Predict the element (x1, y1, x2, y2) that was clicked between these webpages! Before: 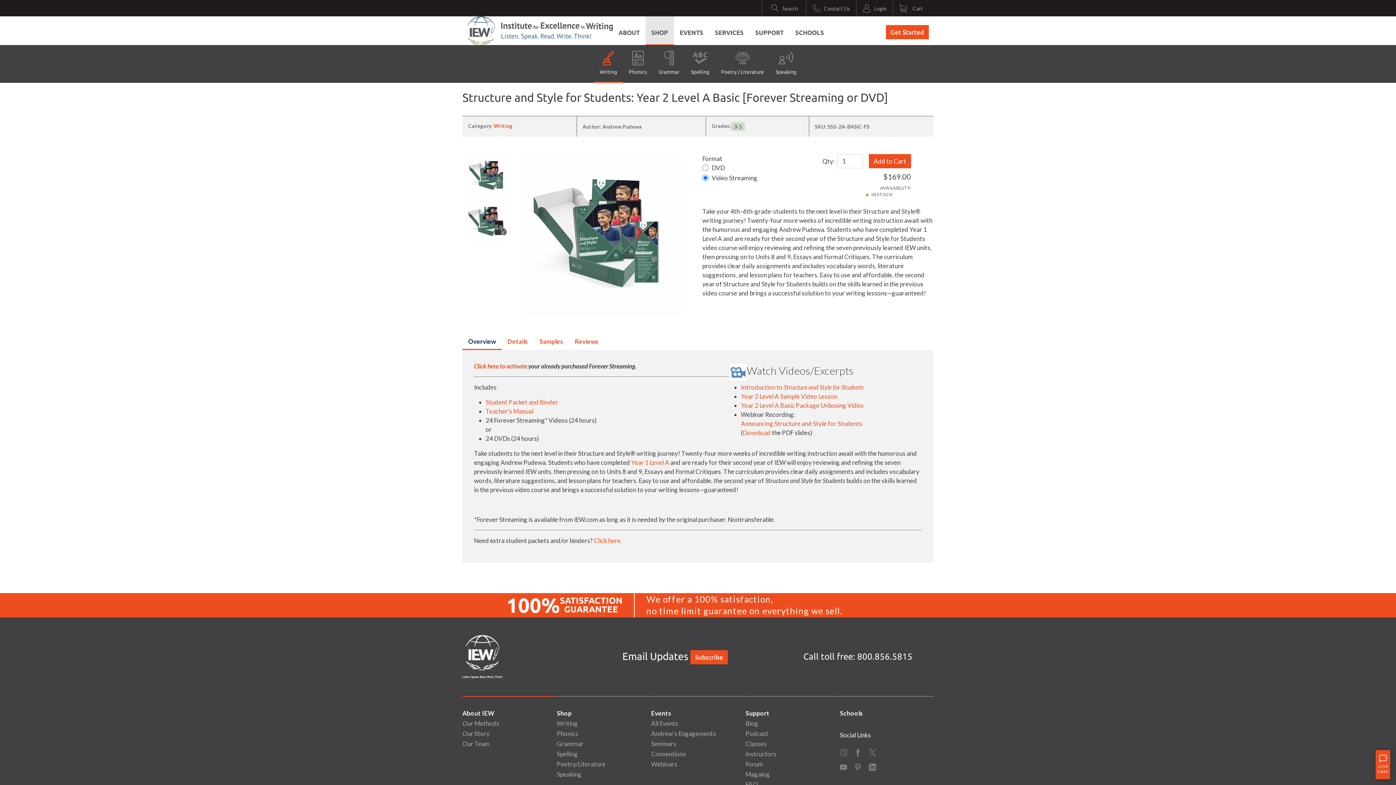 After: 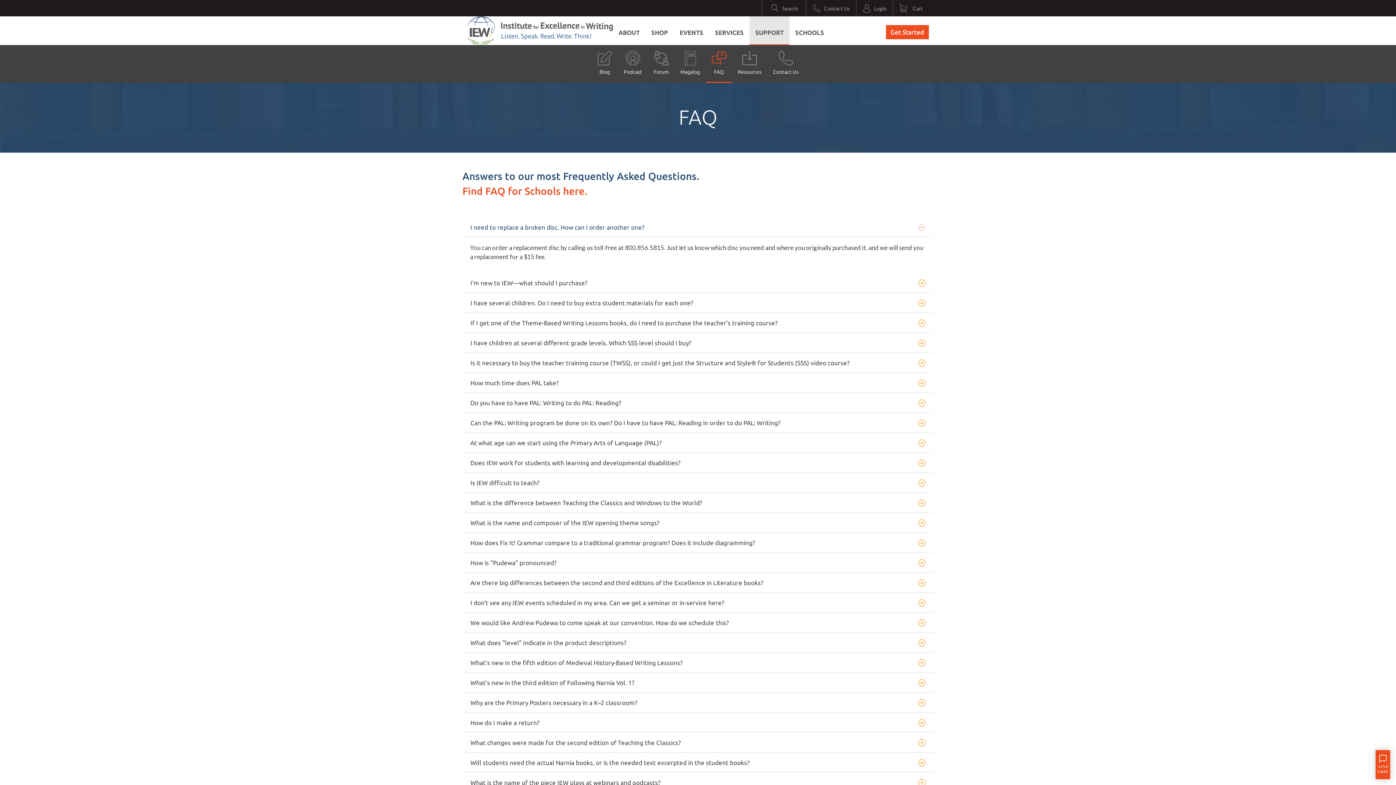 Action: bbox: (745, 780, 758, 788) label: FAQ